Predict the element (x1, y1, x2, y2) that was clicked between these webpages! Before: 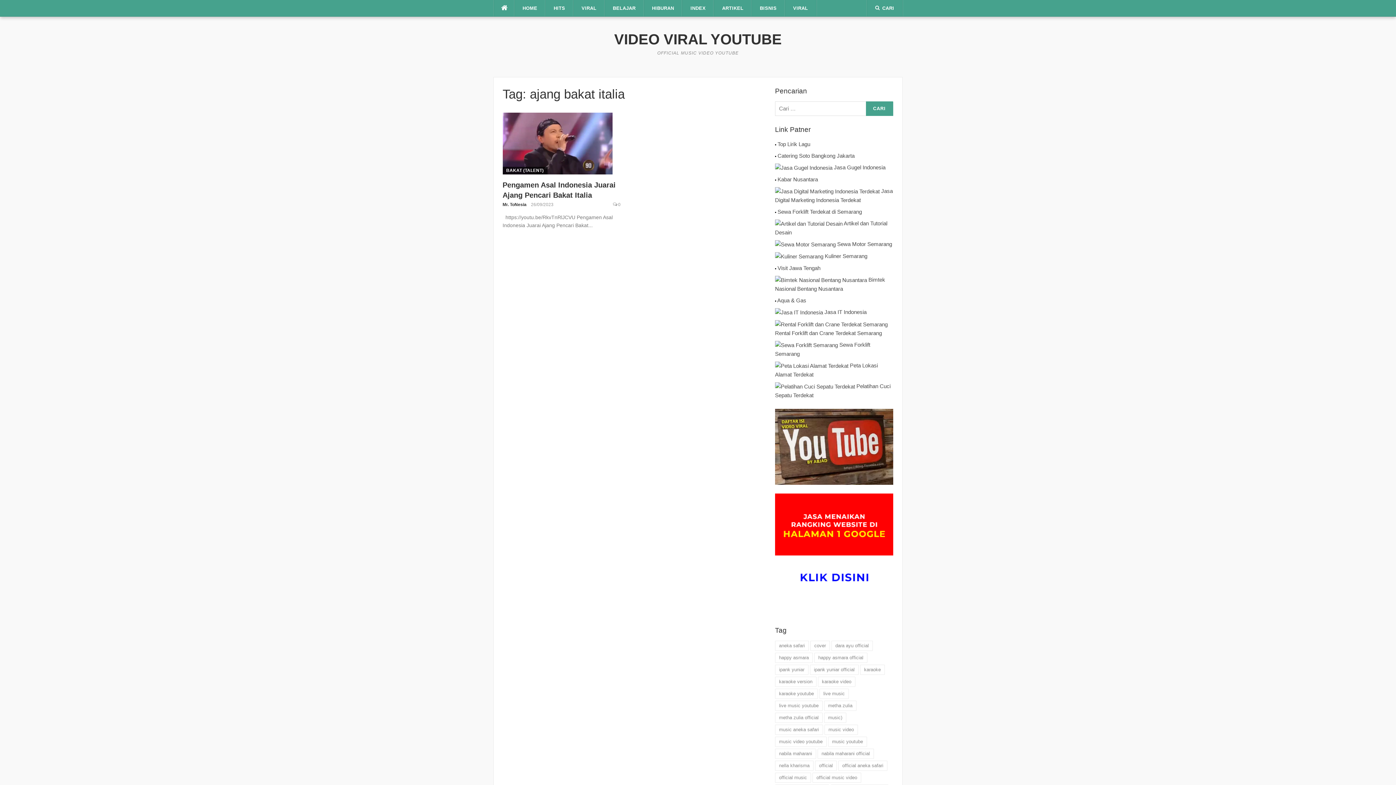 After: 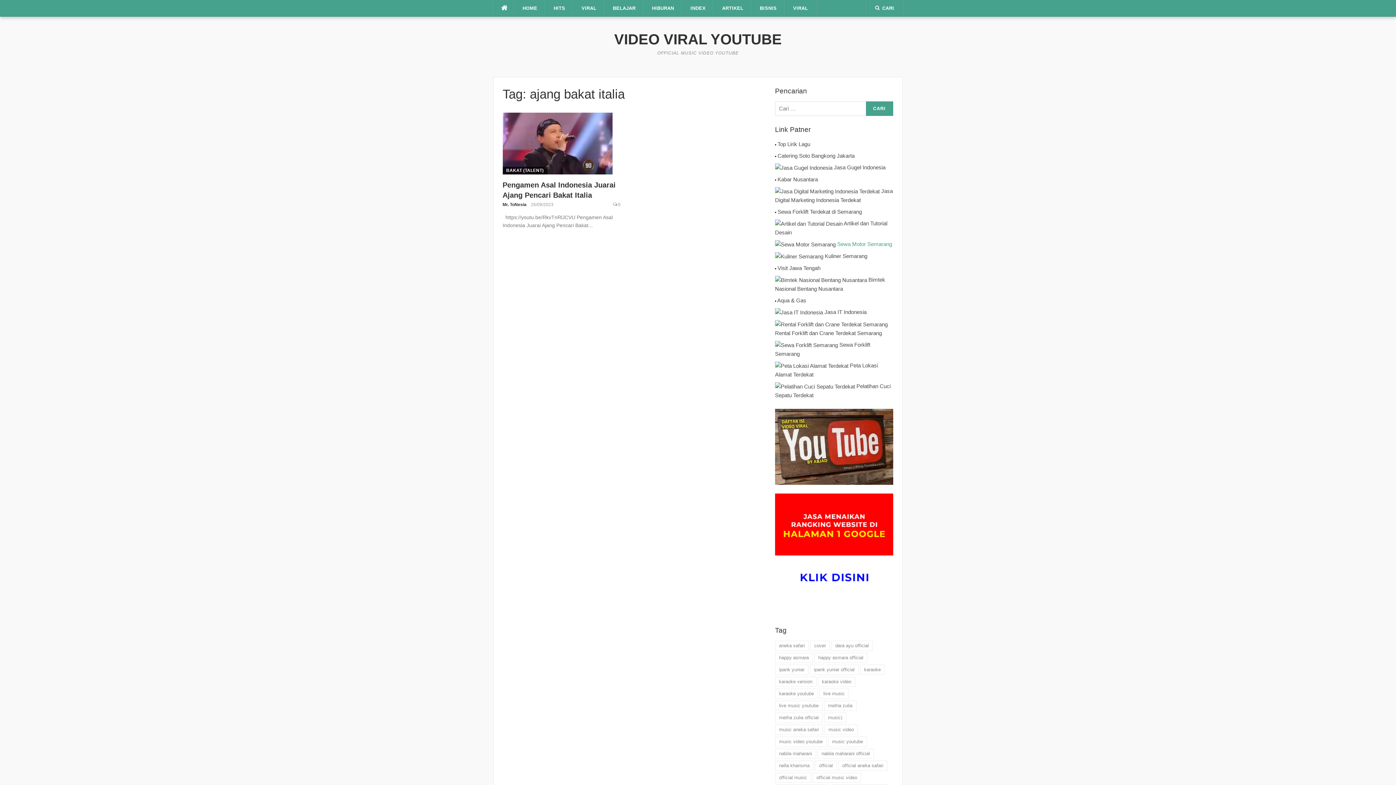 Action: label: Sewa Motor Semarang bbox: (837, 241, 892, 247)